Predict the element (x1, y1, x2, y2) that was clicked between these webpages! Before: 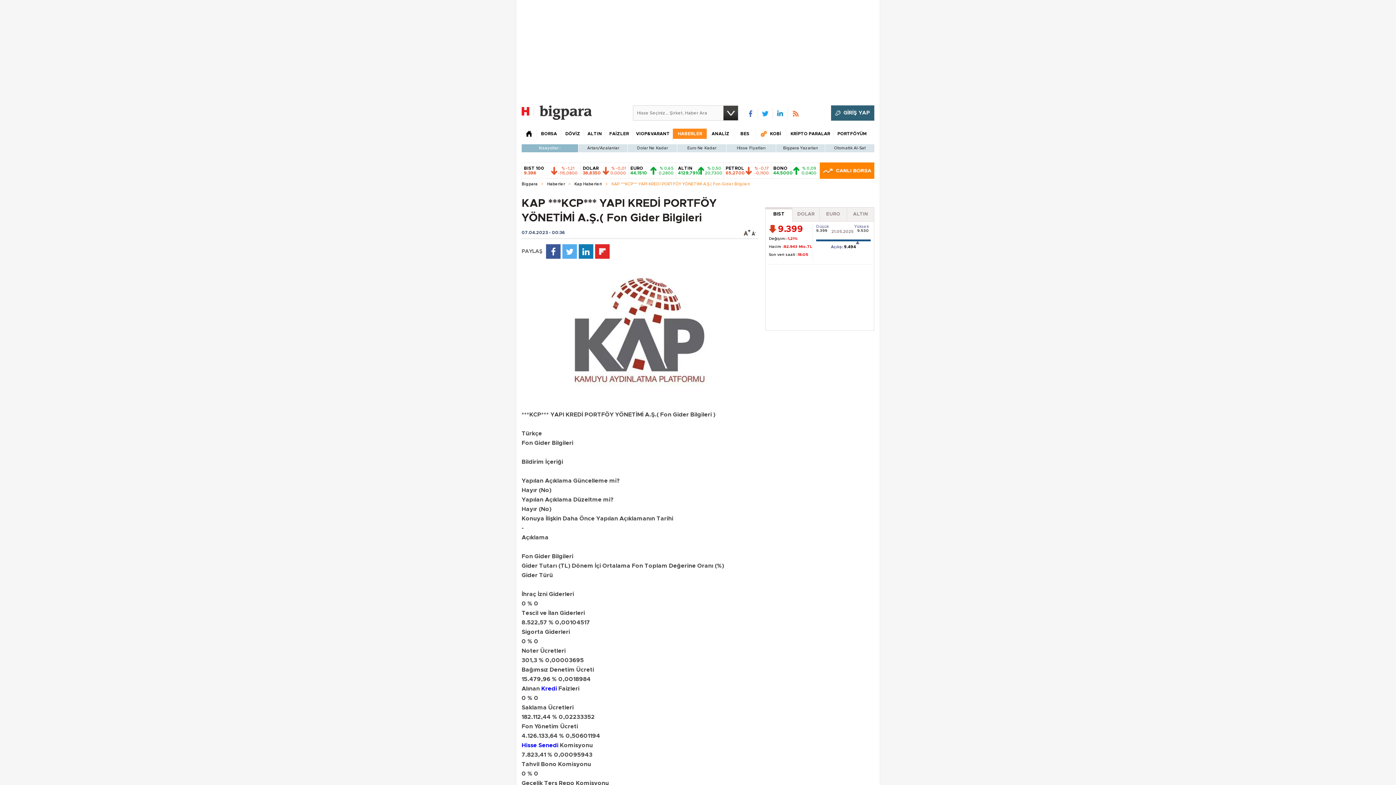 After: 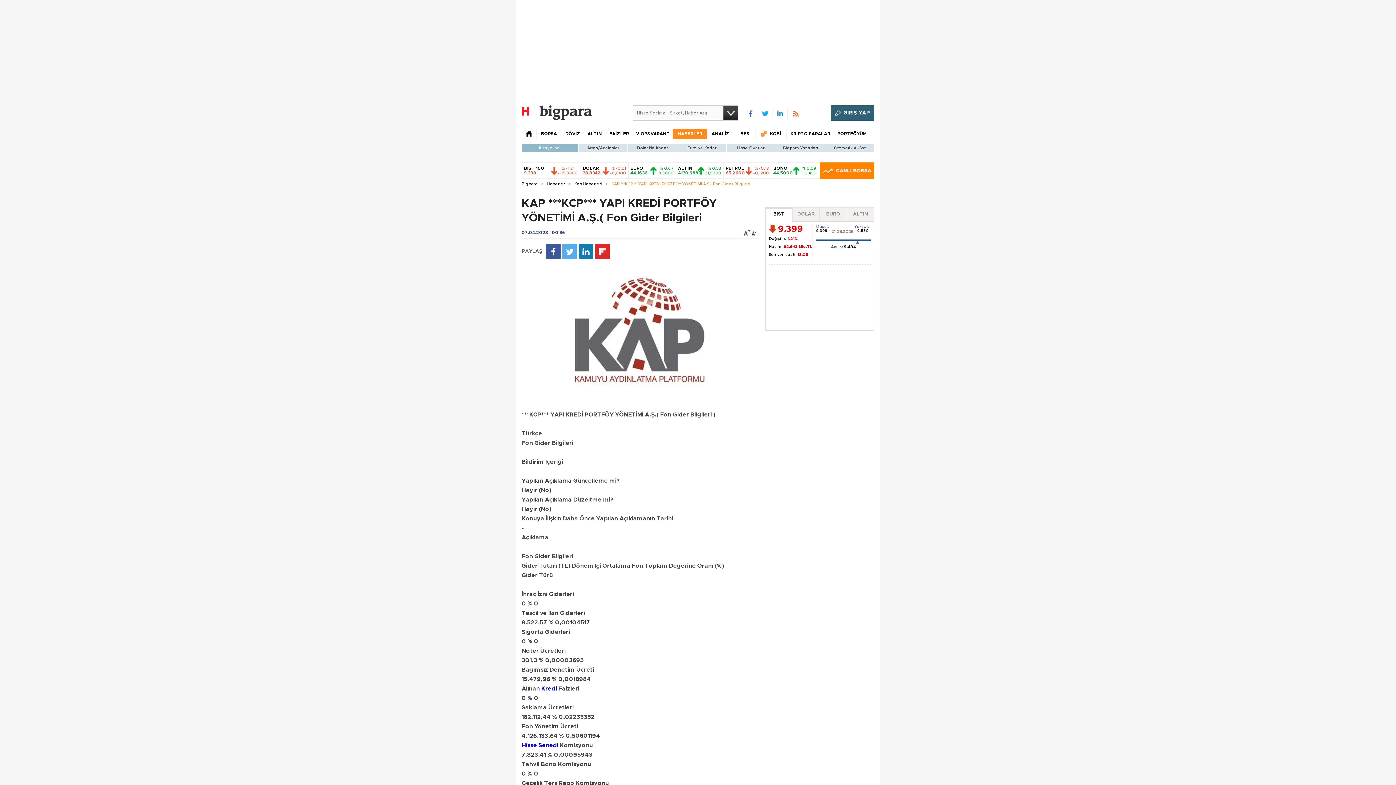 Action: bbox: (578, 244, 593, 258)